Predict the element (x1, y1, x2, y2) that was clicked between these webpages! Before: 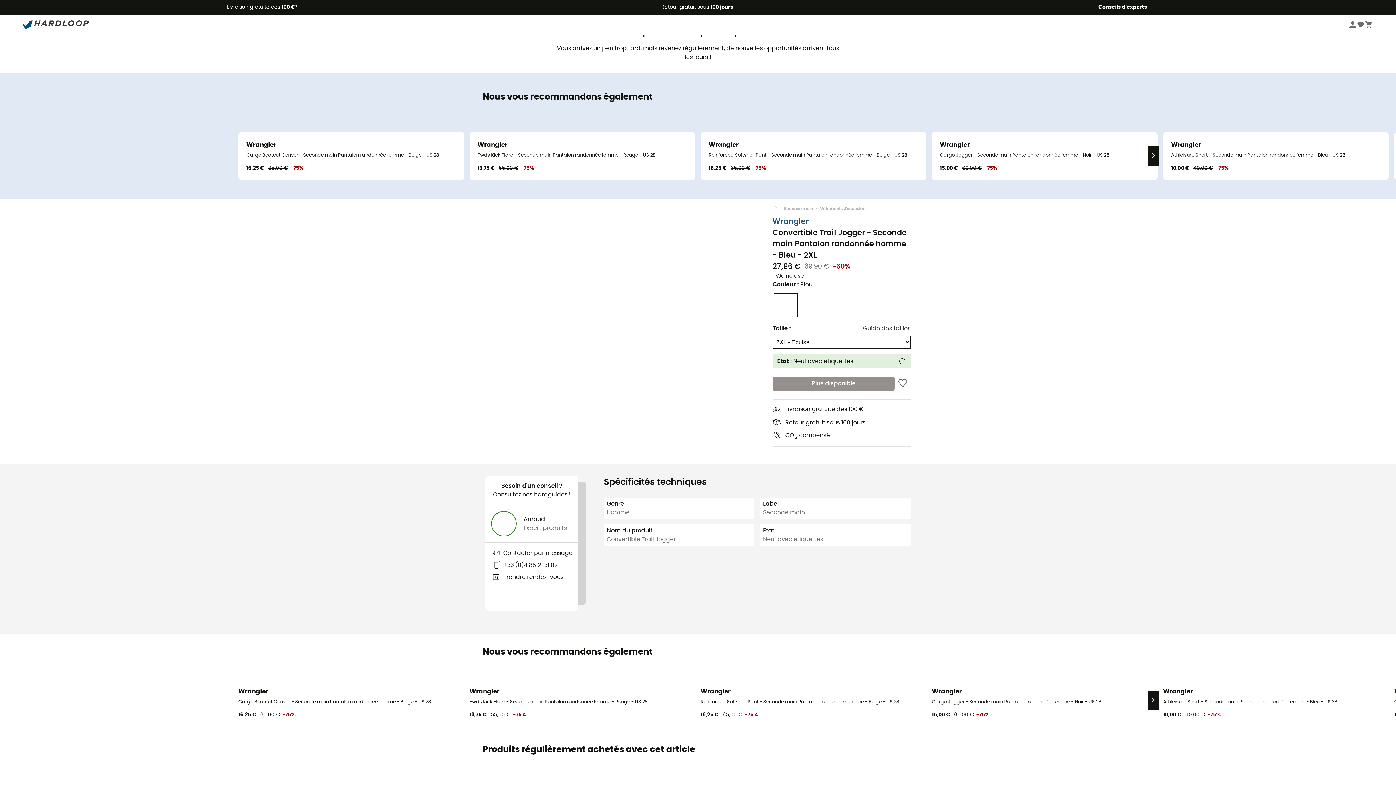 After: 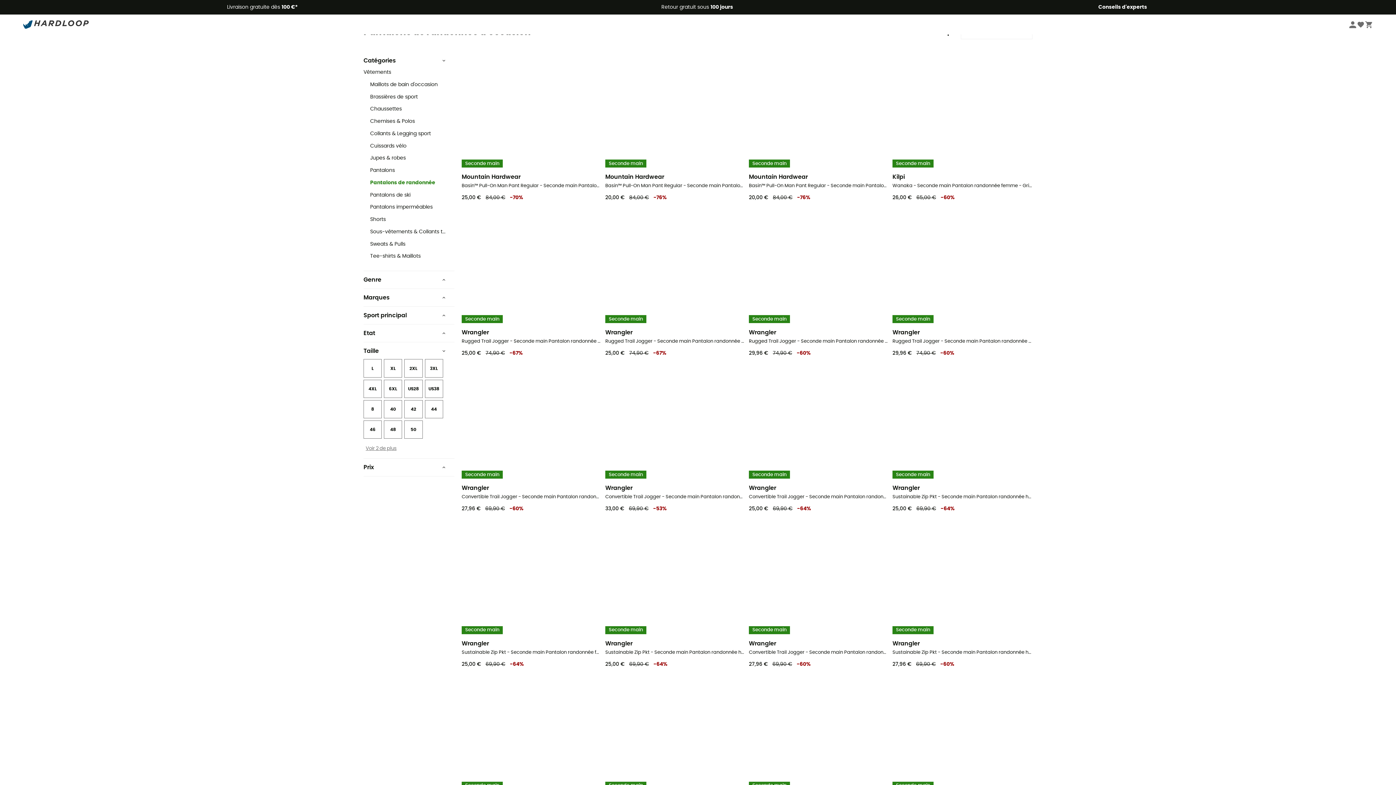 Action: label: Pantalons de randonnée d'occasion bbox: (872, 206, 943, 212)